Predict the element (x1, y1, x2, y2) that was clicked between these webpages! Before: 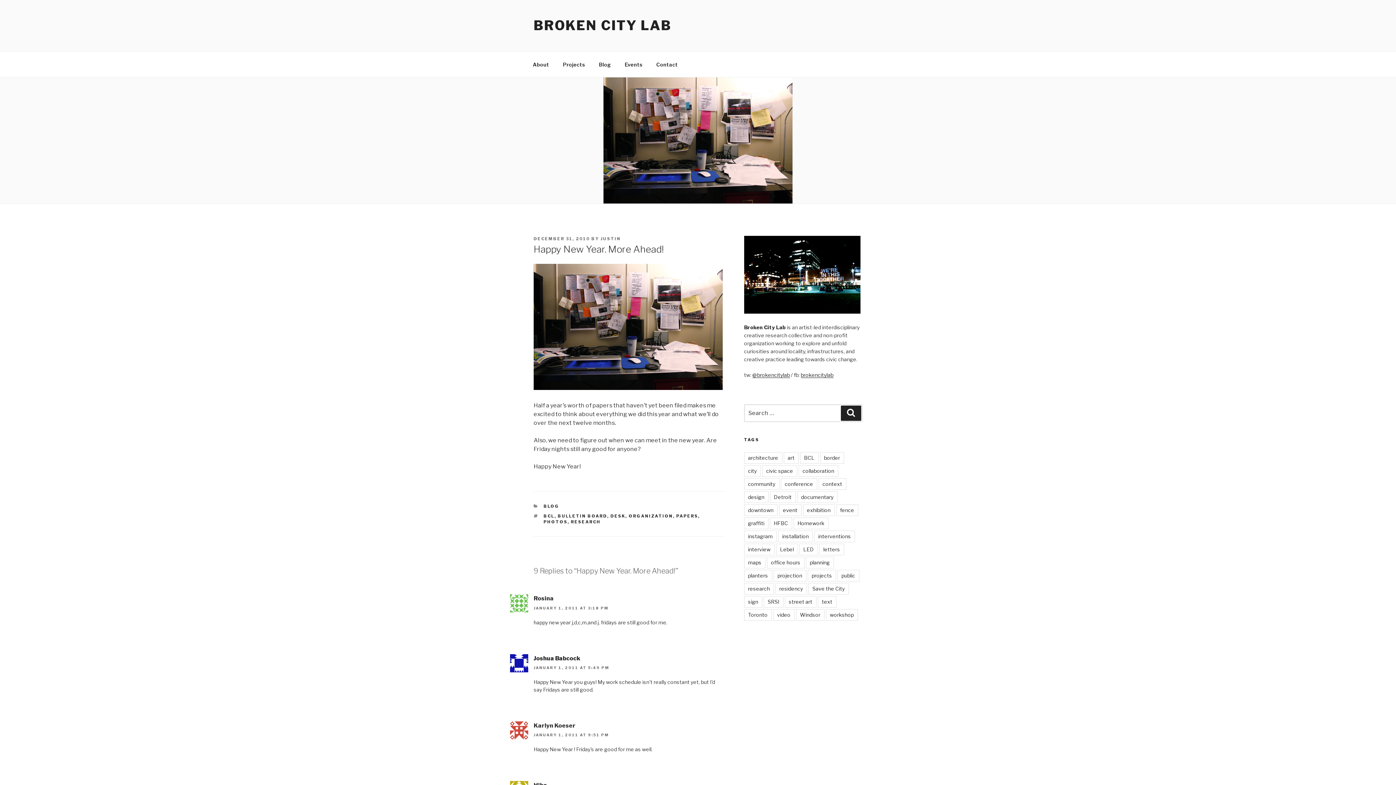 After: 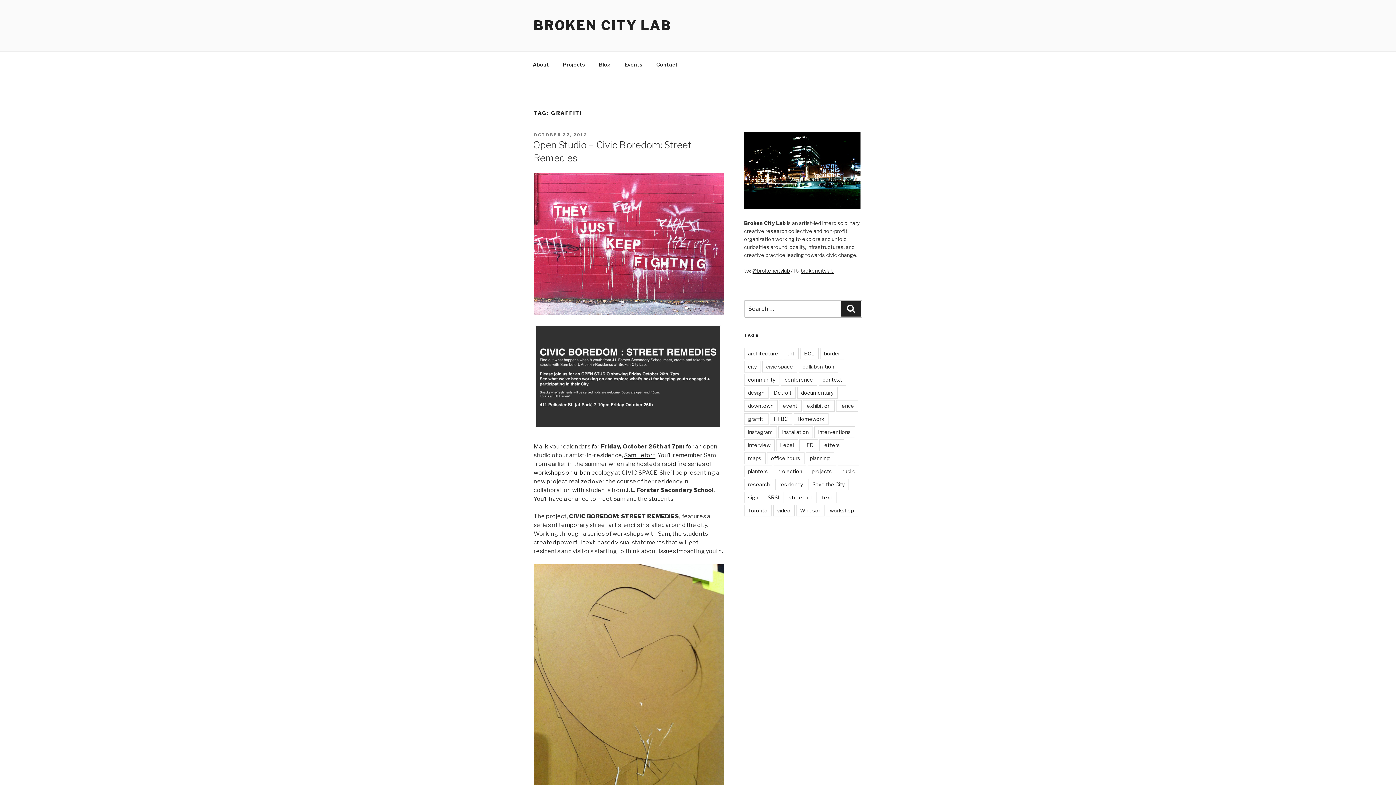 Action: bbox: (744, 517, 768, 529) label: graffiti